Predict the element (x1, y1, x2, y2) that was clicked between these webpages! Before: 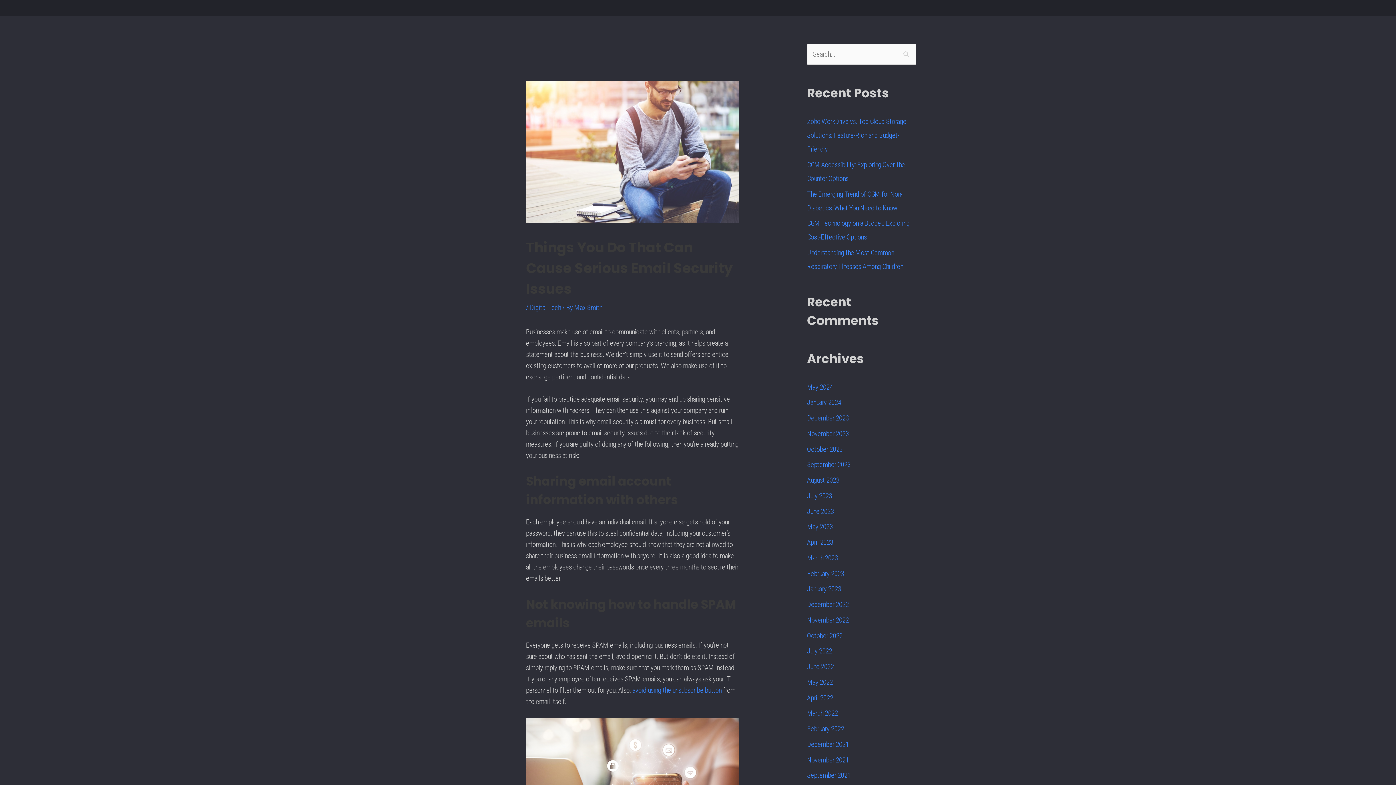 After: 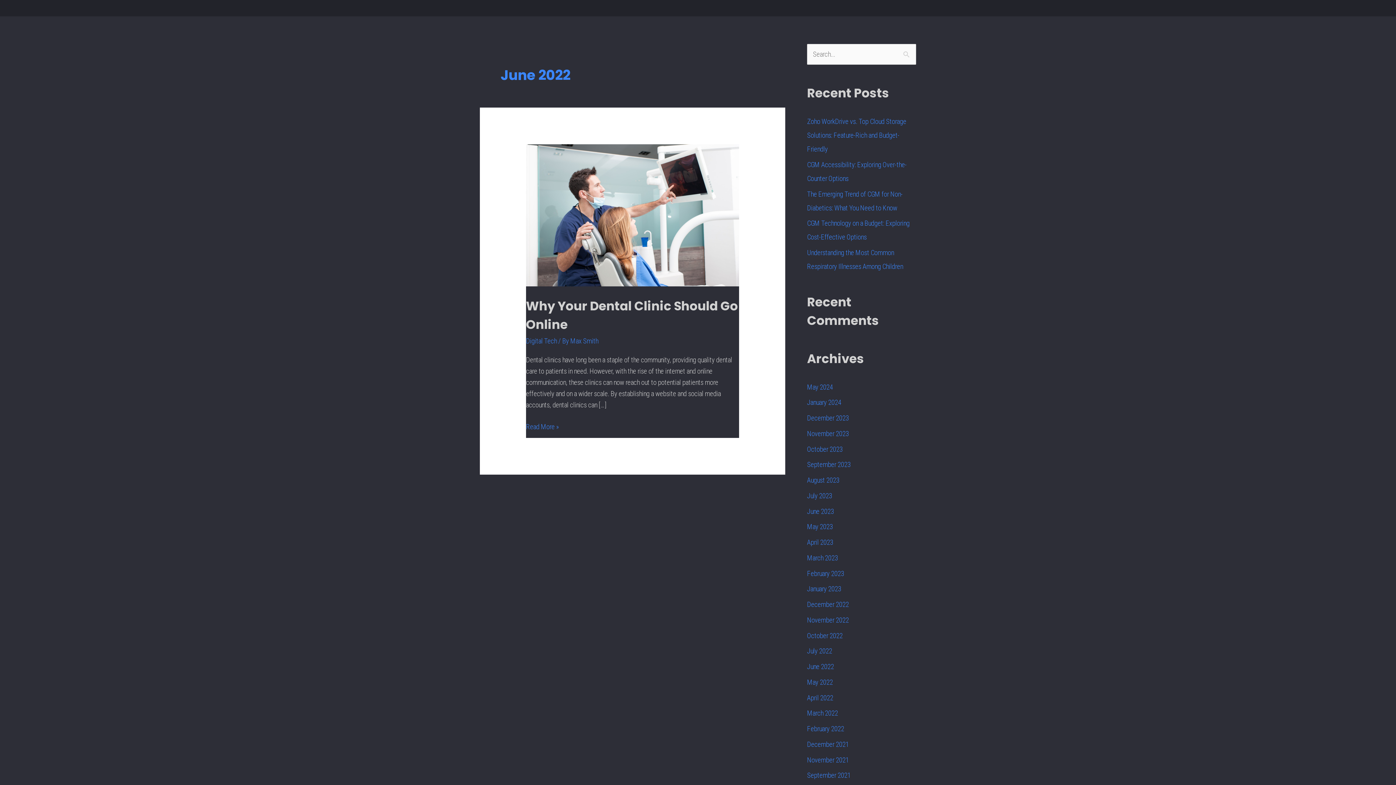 Action: label: June 2022 bbox: (807, 662, 834, 671)